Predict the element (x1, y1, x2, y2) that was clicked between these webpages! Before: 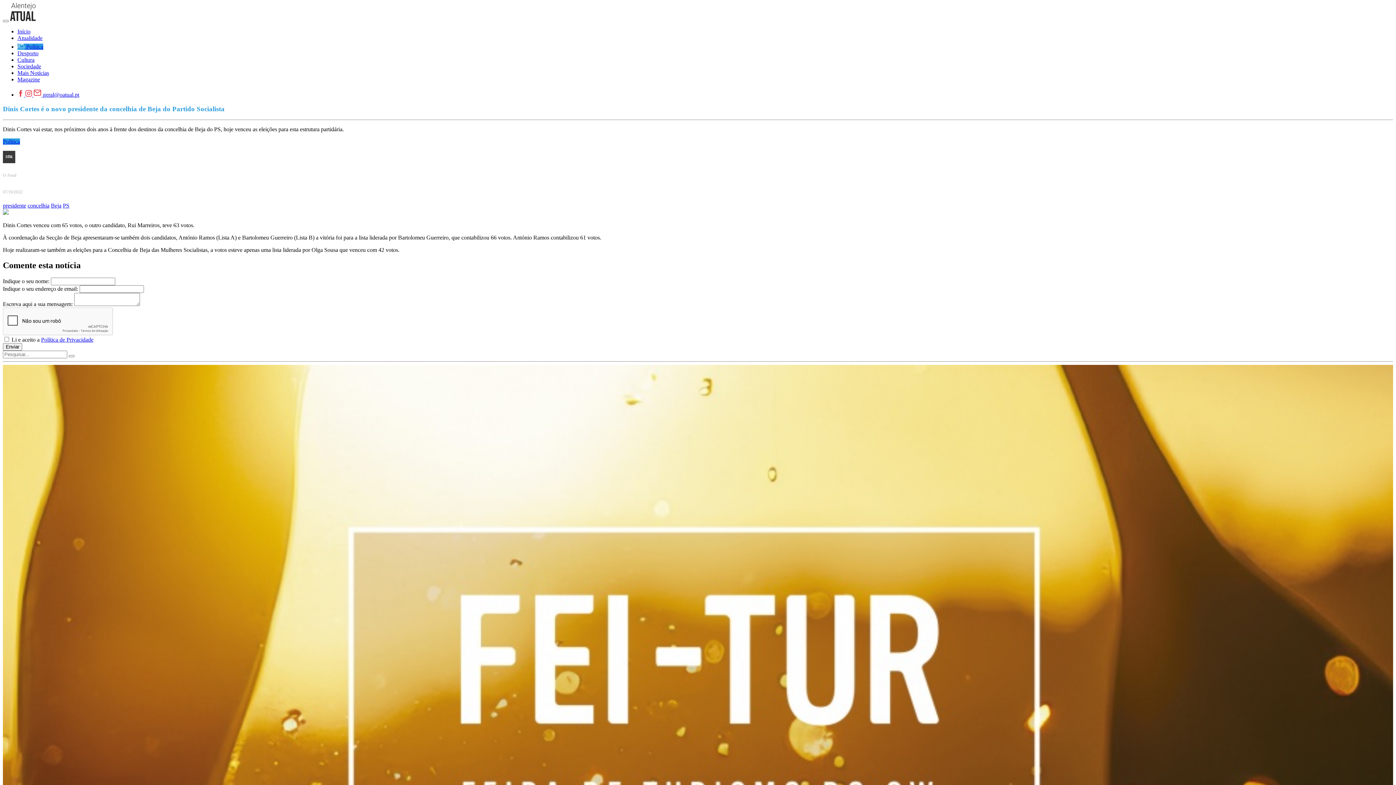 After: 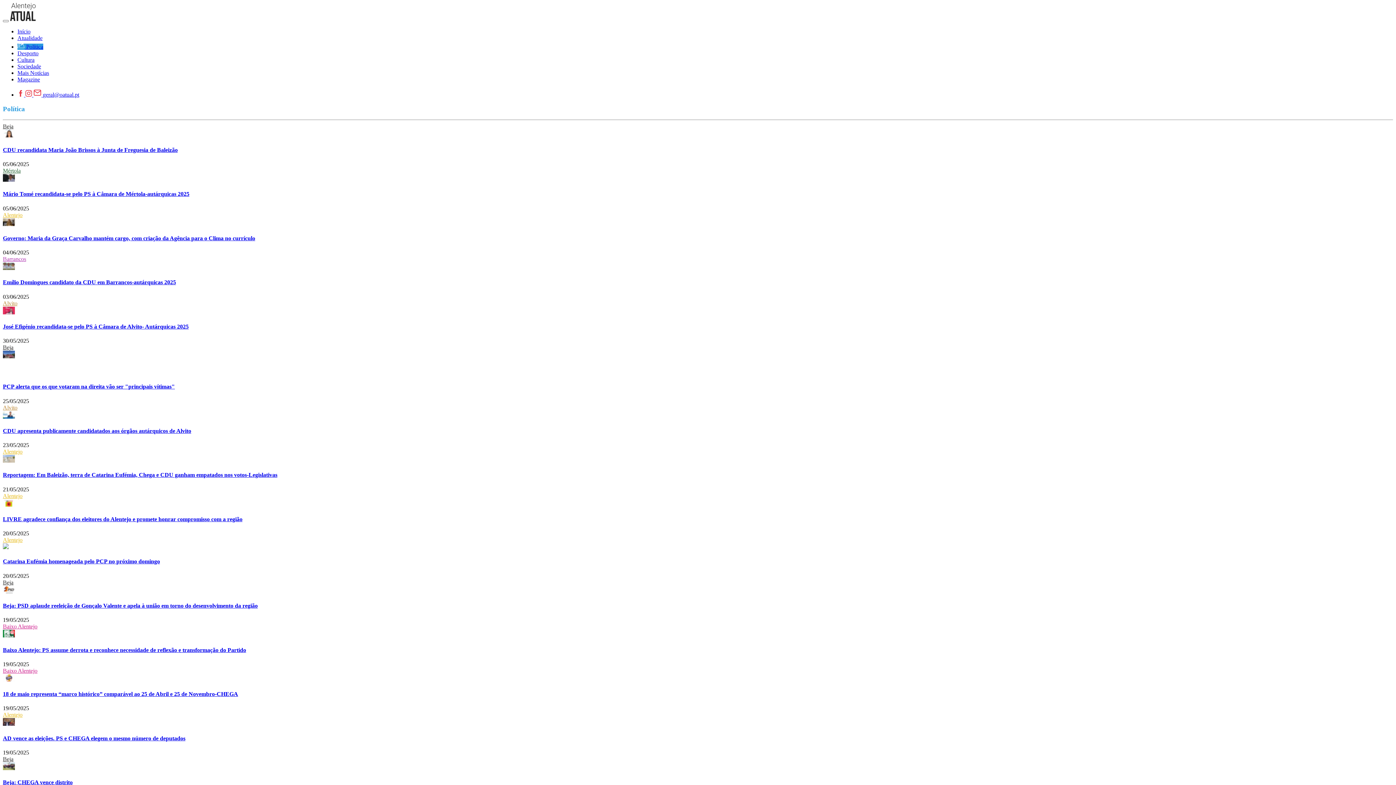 Action: label:  Política bbox: (17, 43, 43, 49)